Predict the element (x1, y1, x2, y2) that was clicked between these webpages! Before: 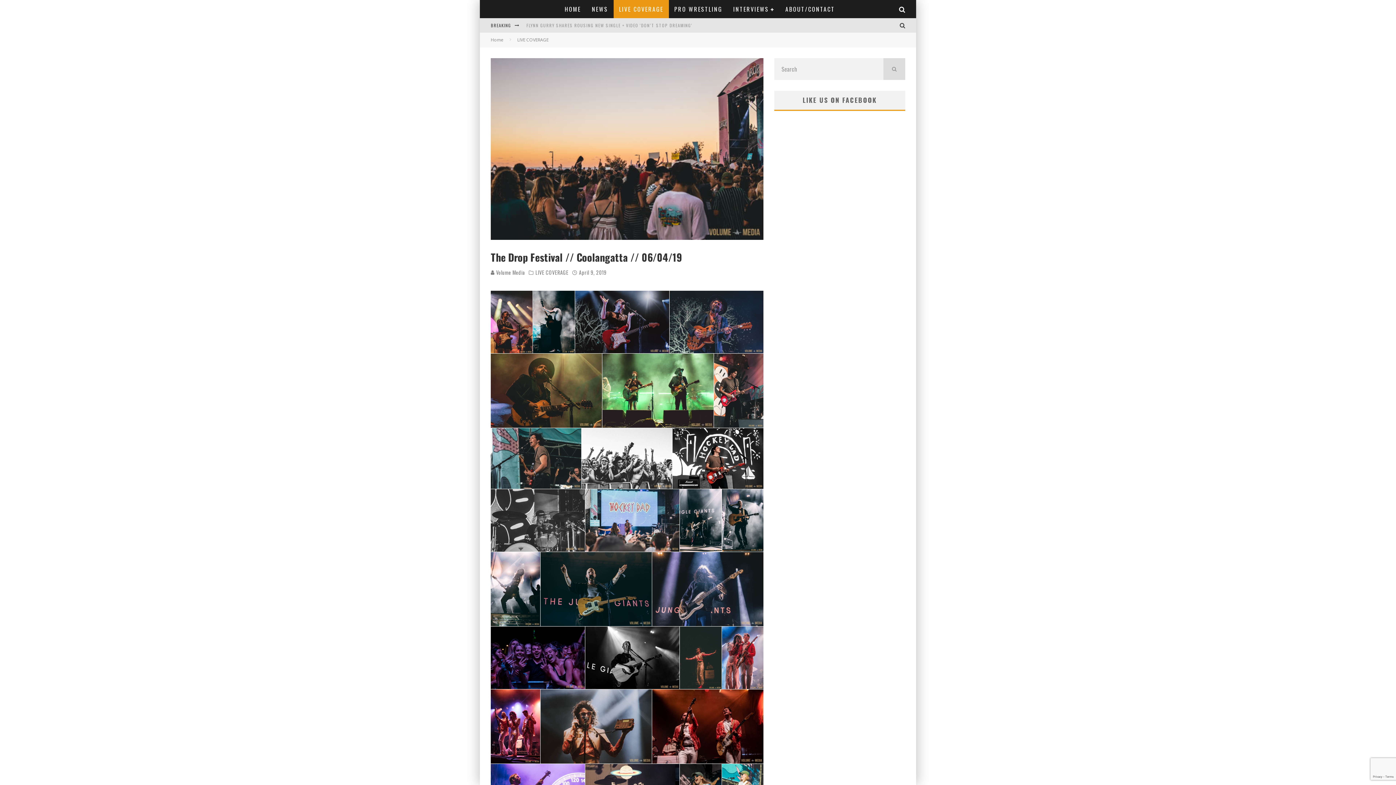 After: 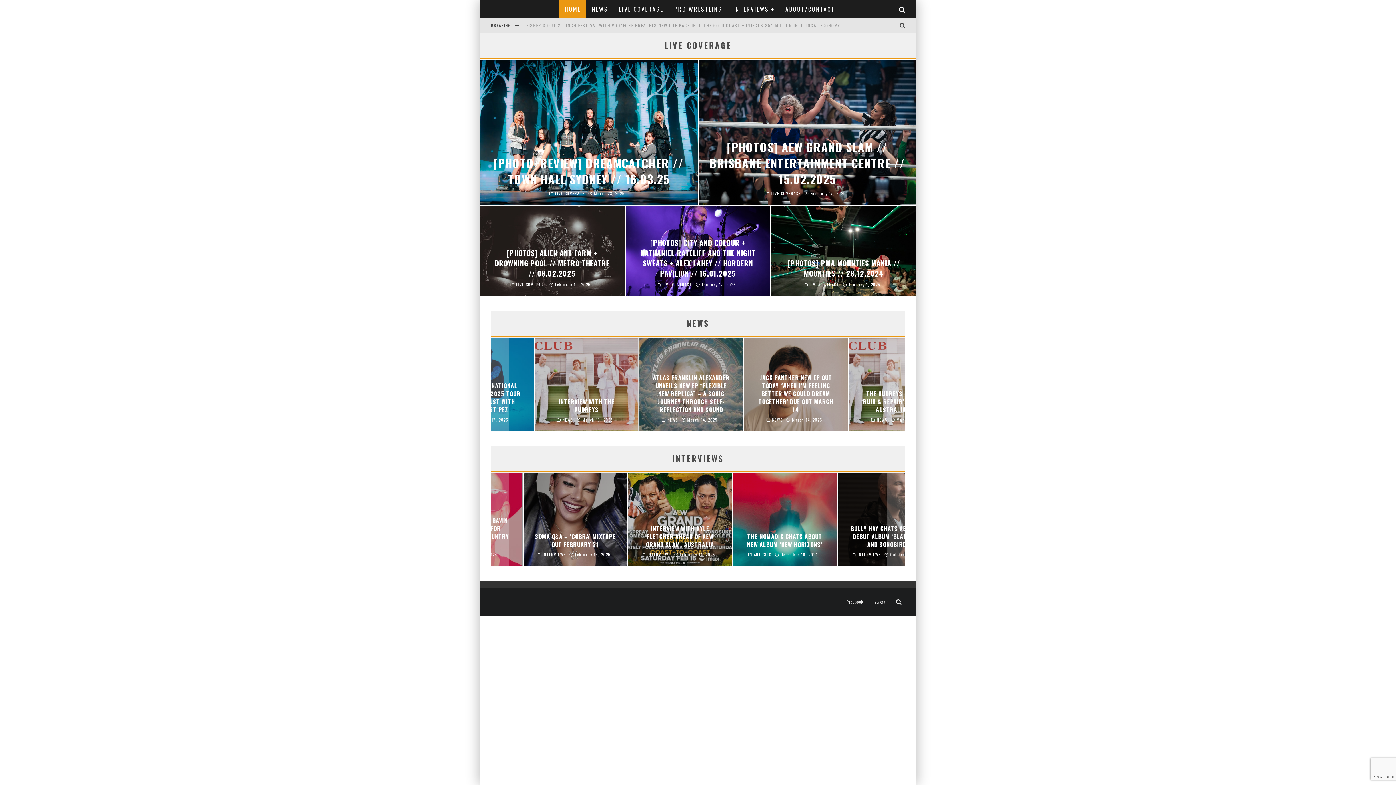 Action: label: HOME bbox: (559, 0, 586, 18)